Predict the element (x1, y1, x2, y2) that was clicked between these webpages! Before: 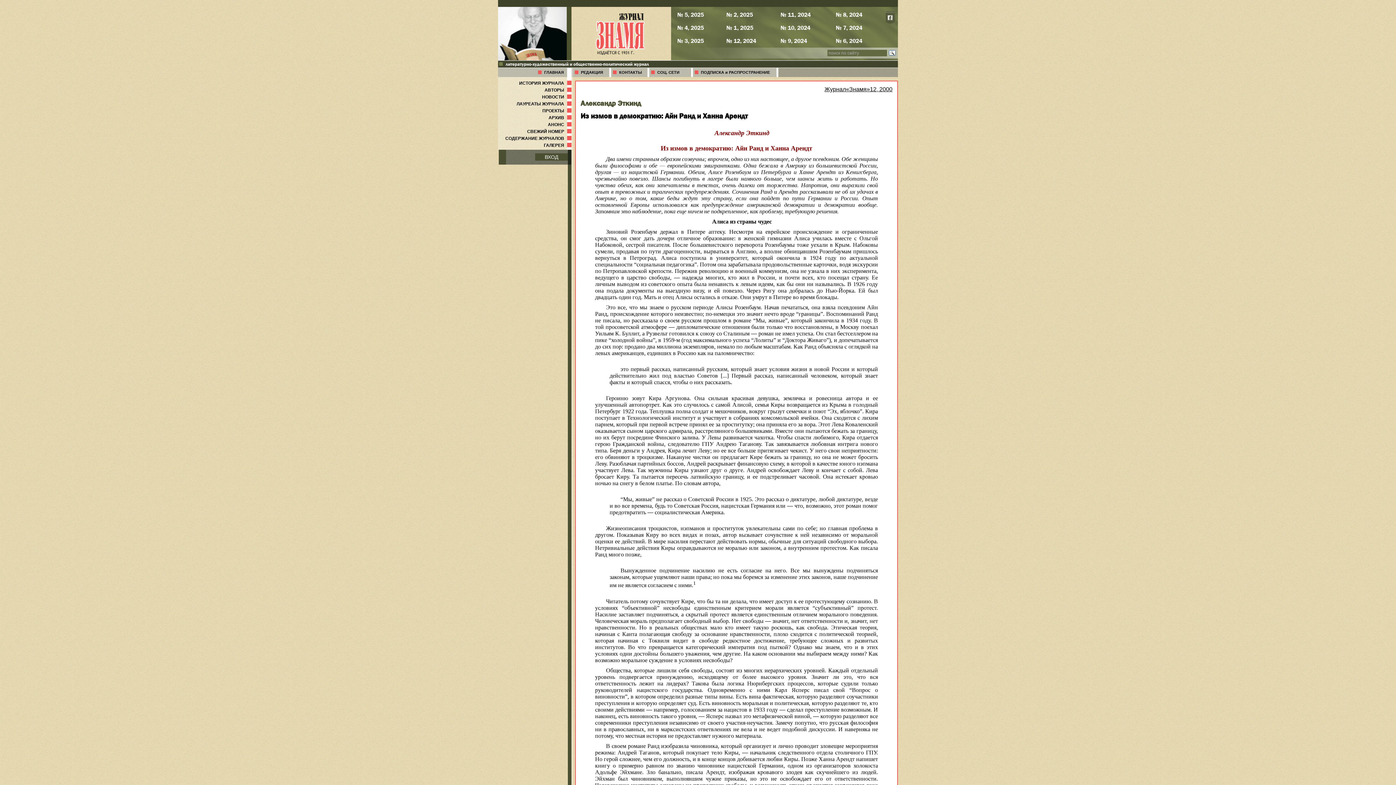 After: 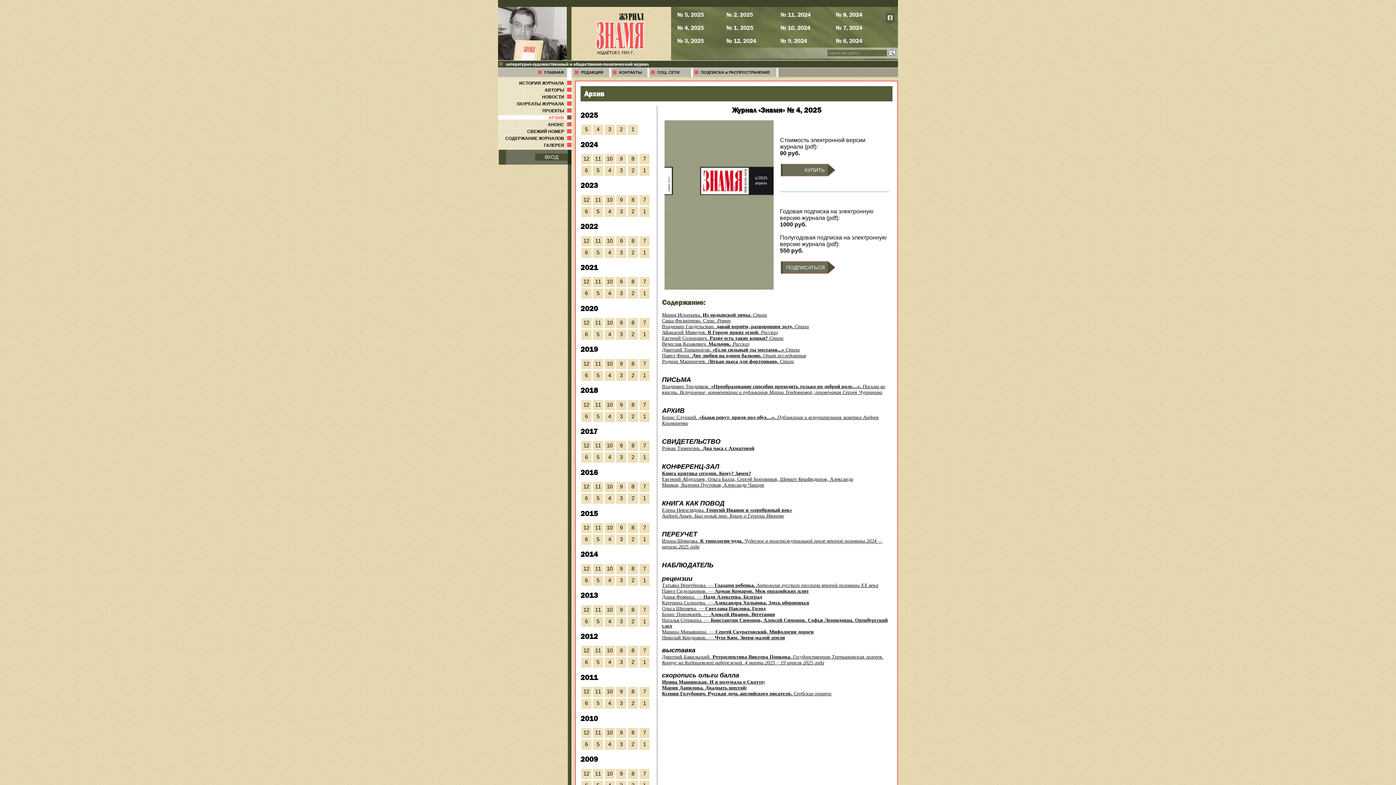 Action: bbox: (676, 22, 705, 32) label: № 4, 2025